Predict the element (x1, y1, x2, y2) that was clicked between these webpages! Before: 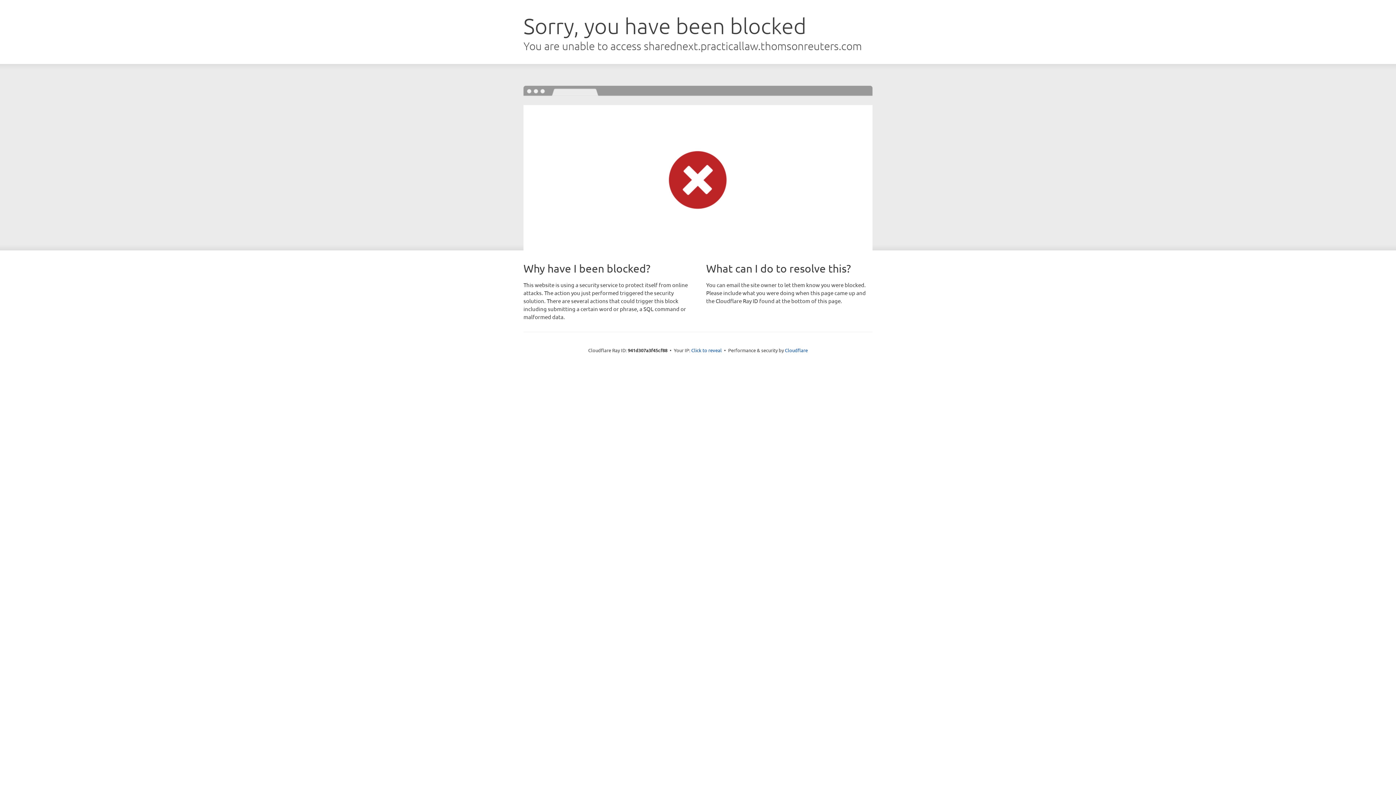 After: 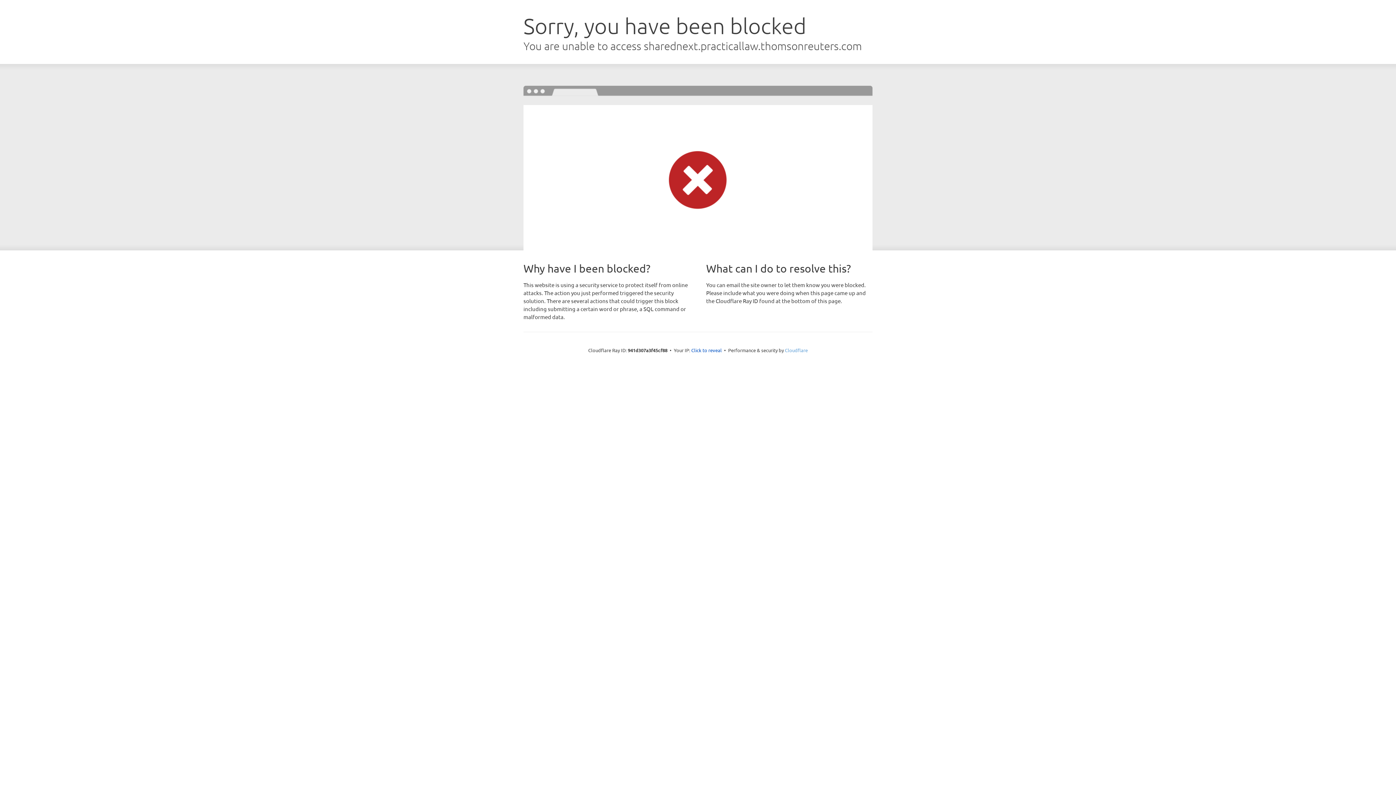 Action: bbox: (785, 347, 808, 353) label: Cloudflare